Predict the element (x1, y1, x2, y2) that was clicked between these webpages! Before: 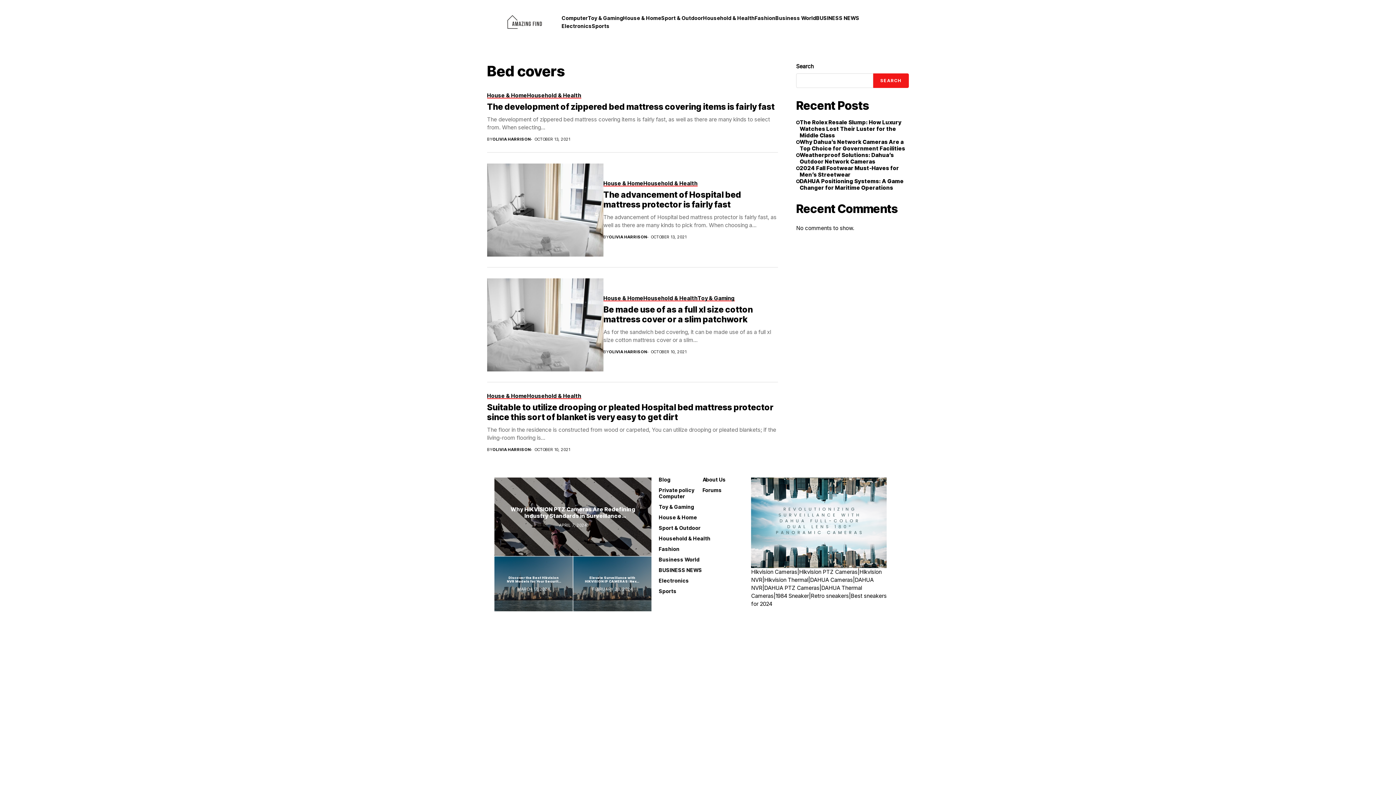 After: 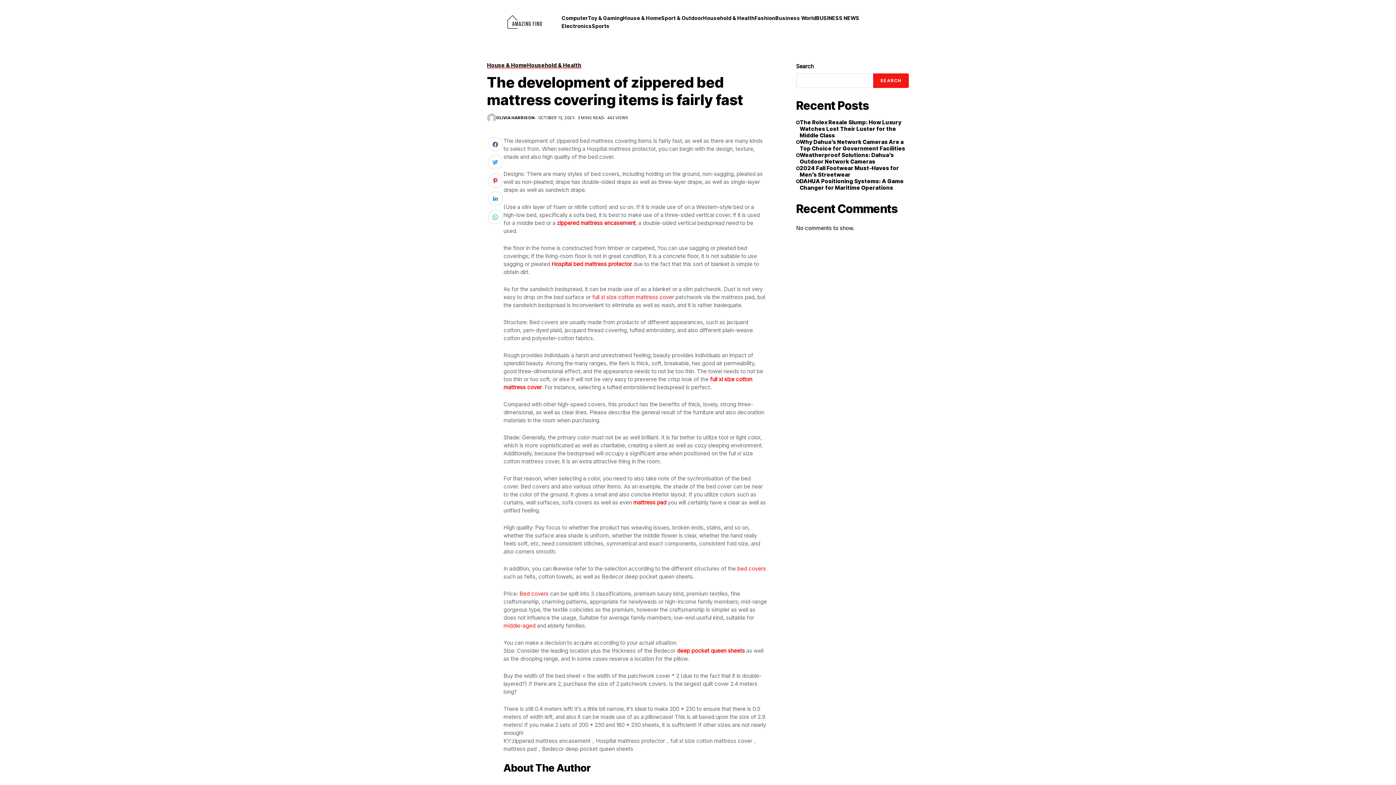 Action: label: The development of zippered bed mattress covering items is fairly fast bbox: (487, 101, 774, 112)